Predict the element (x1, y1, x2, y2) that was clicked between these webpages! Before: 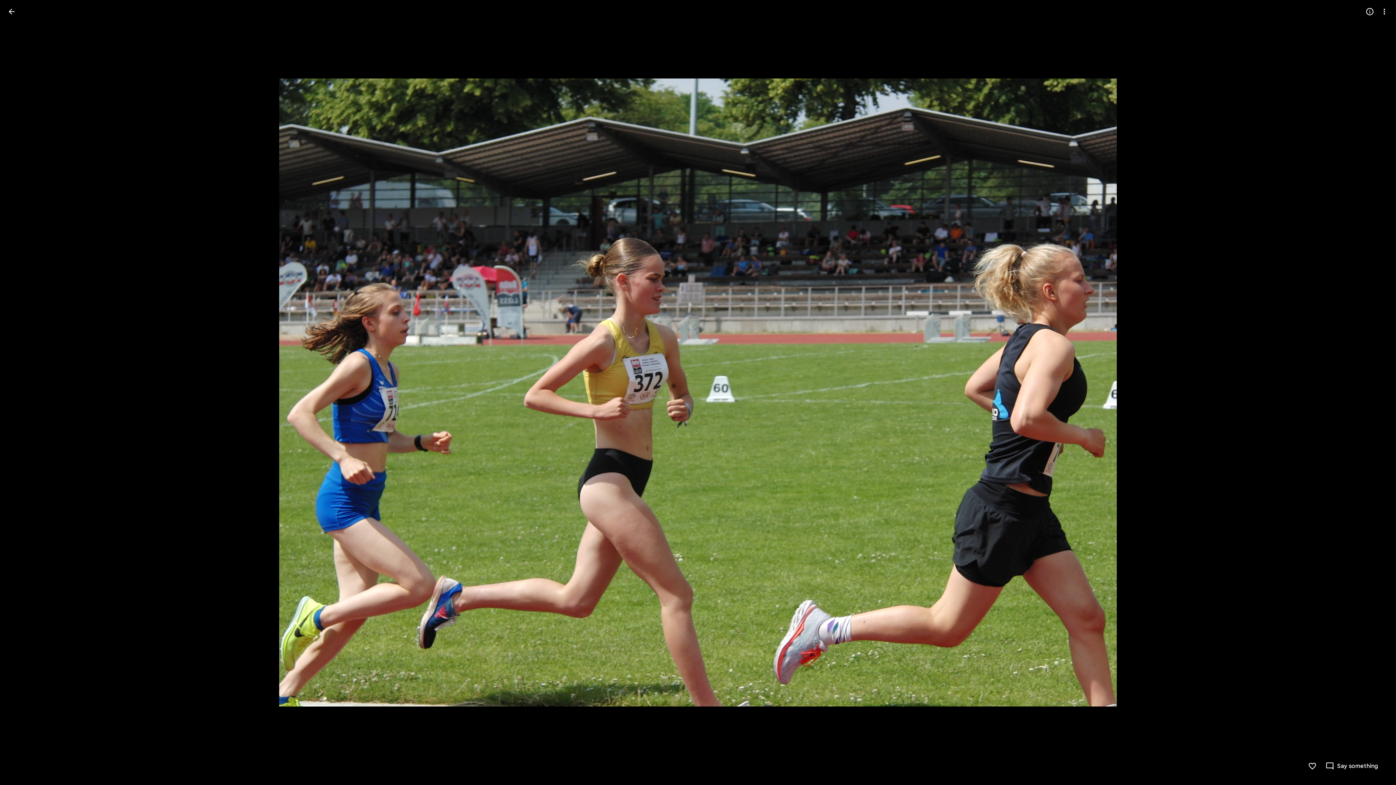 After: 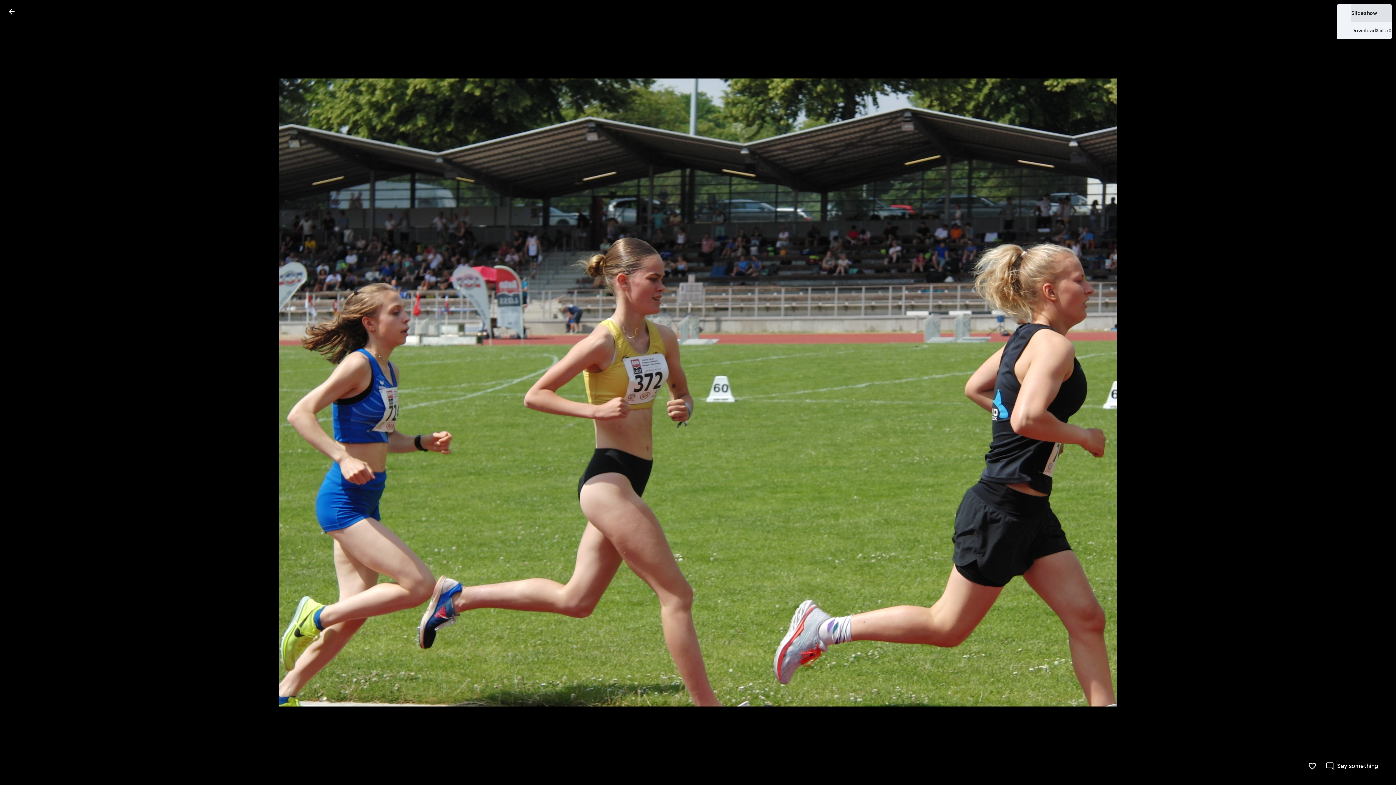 Action: bbox: (1377, 4, 1392, 18) label: More options